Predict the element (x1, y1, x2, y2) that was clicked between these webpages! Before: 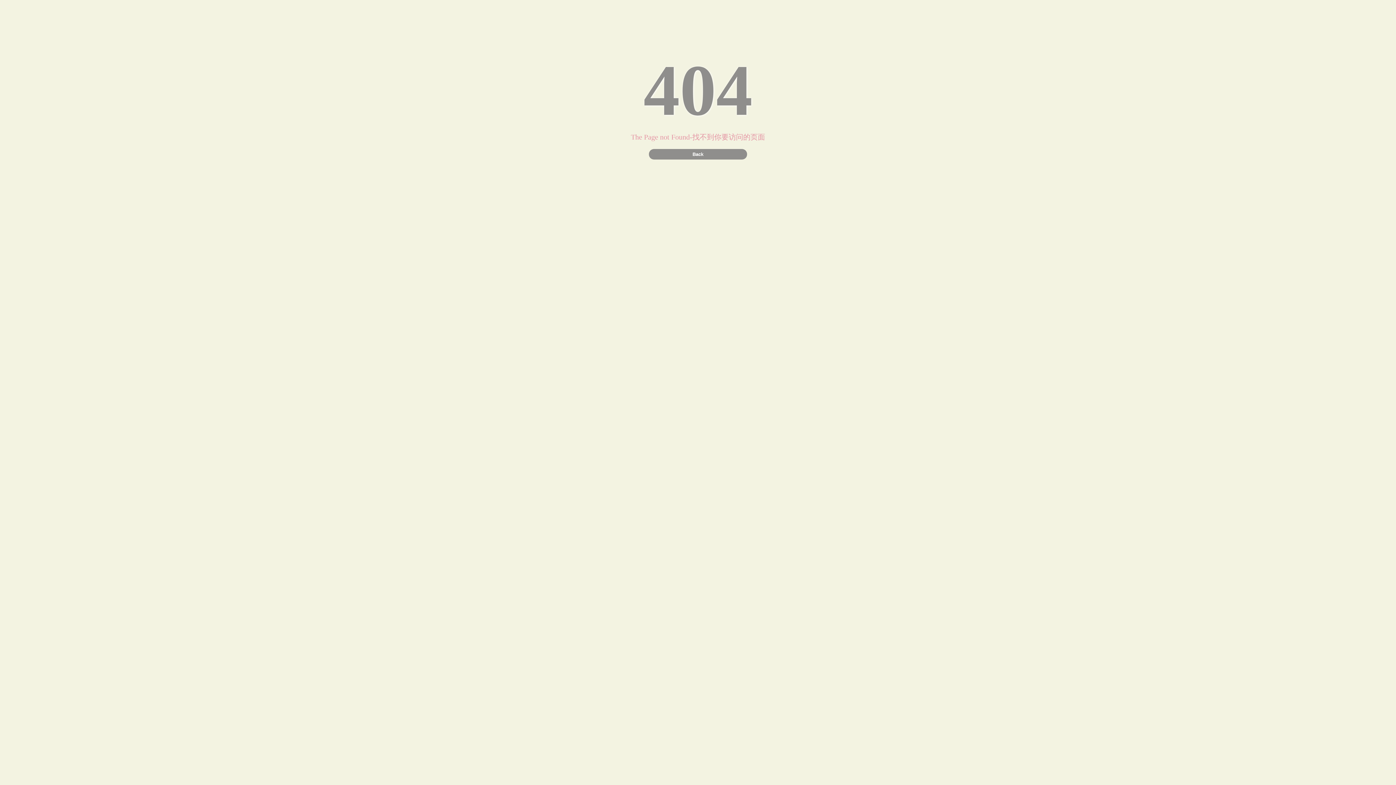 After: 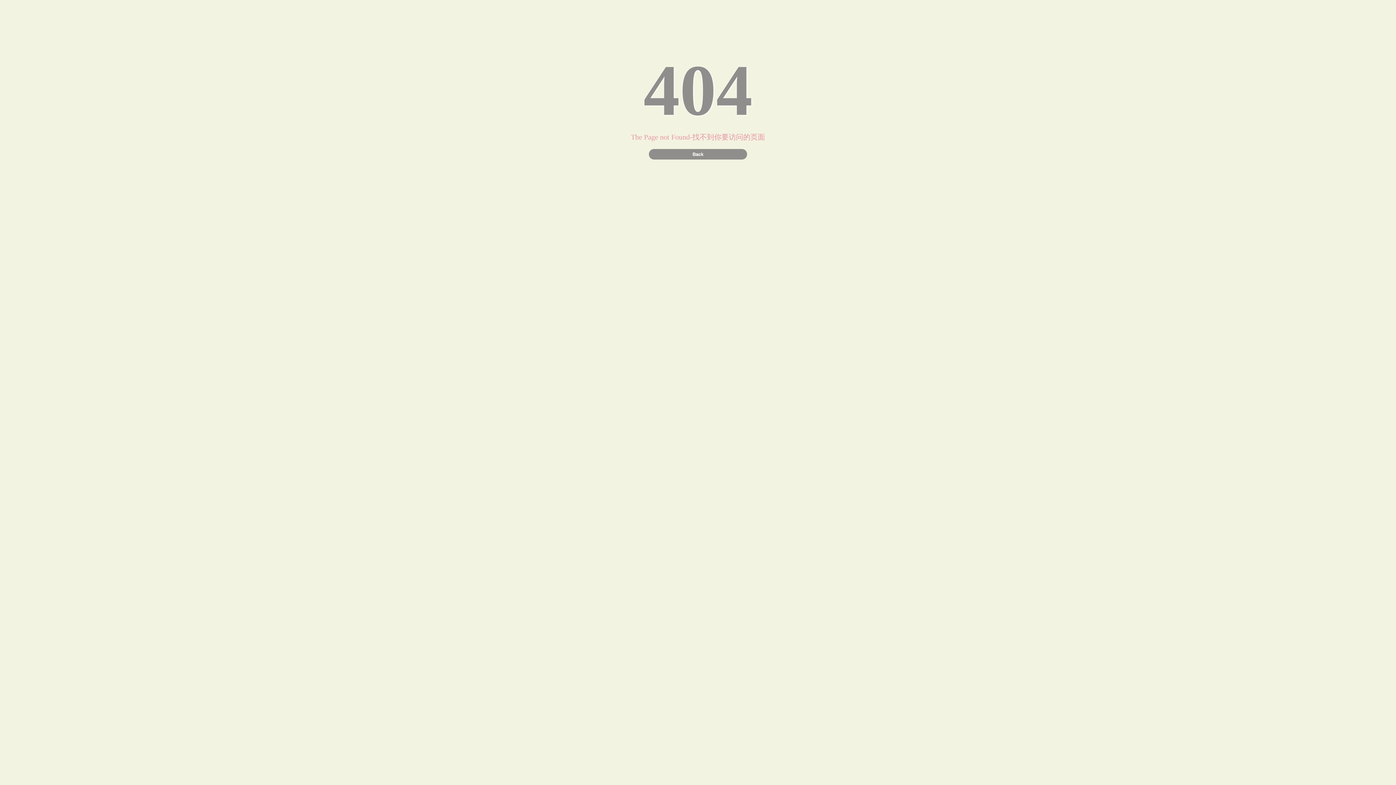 Action: label: Back bbox: (649, 149, 747, 159)